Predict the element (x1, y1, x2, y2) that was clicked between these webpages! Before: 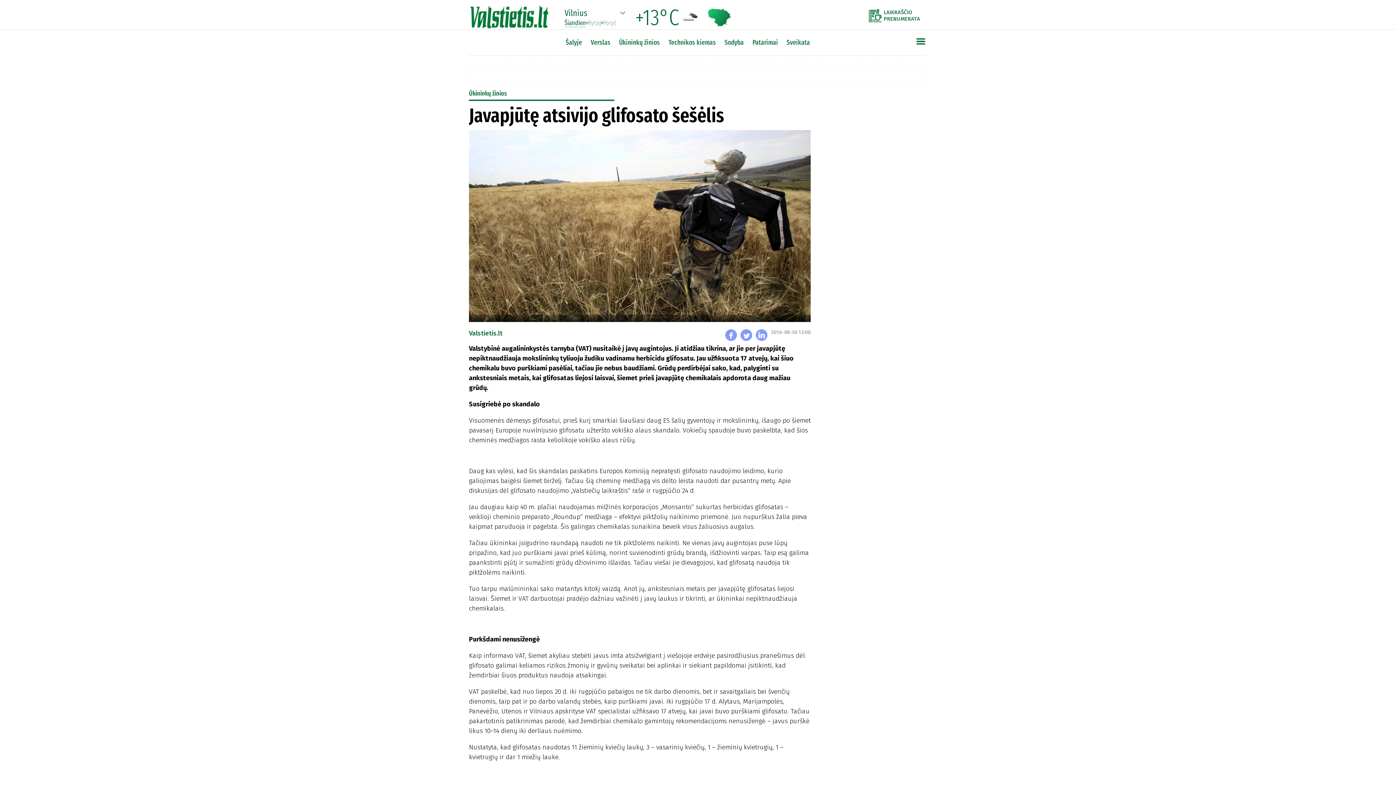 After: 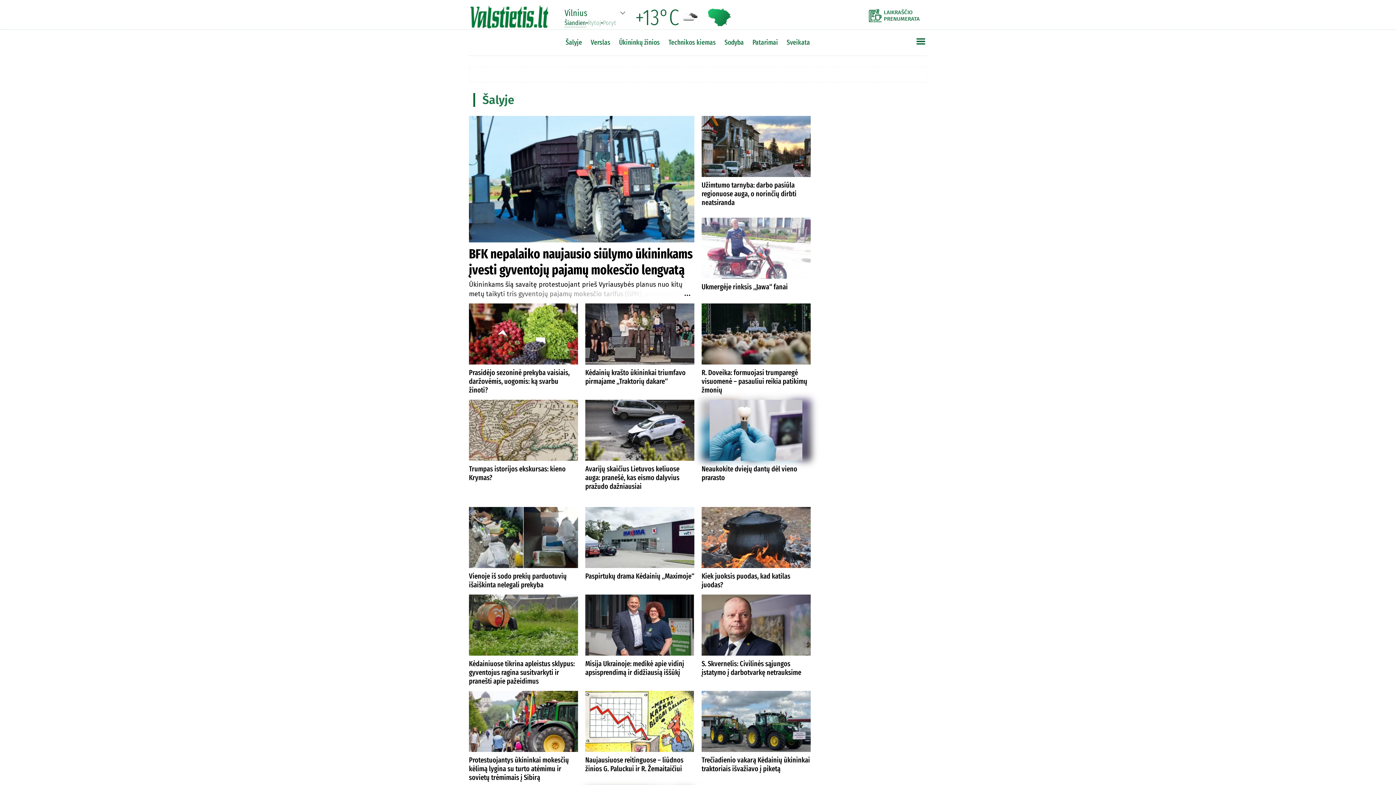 Action: label: Šalyje bbox: (562, 36, 585, 48)